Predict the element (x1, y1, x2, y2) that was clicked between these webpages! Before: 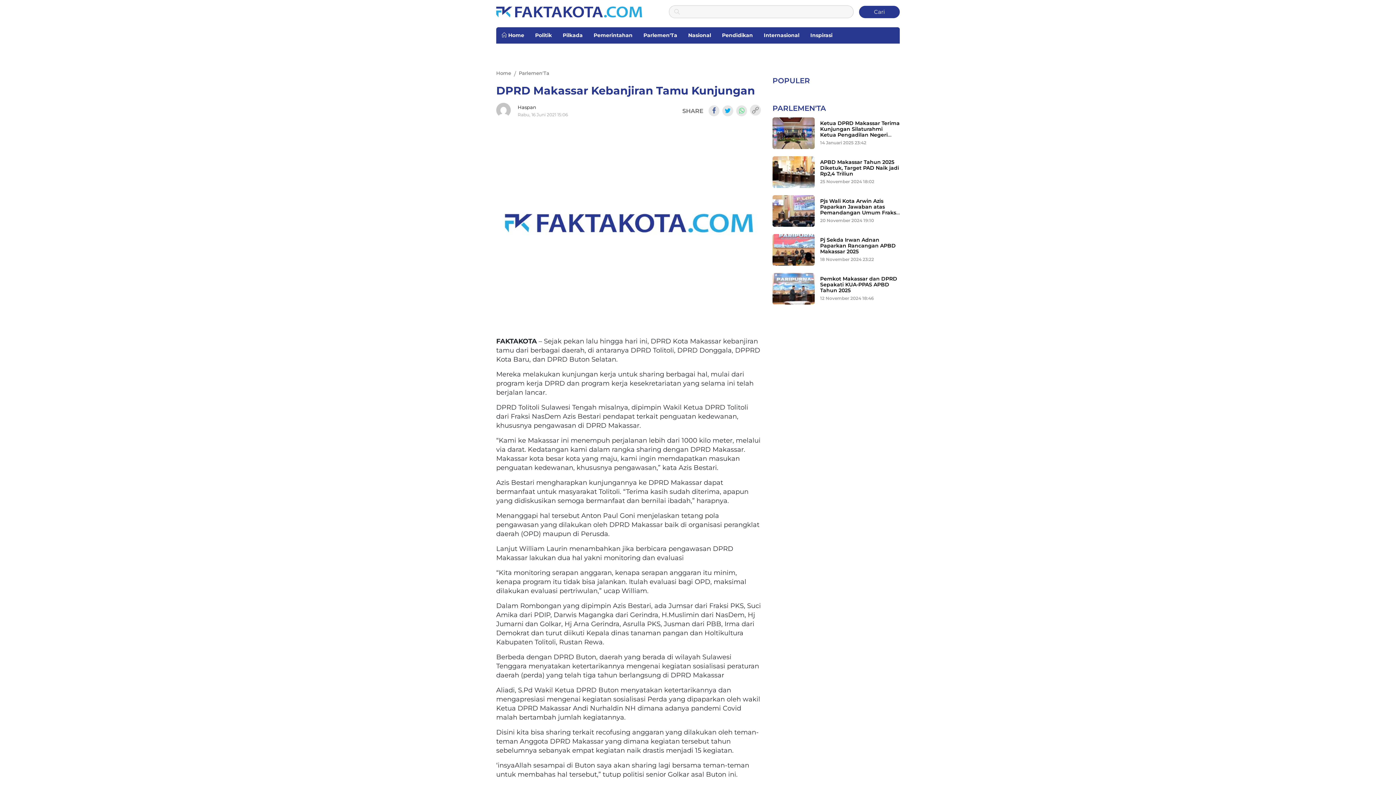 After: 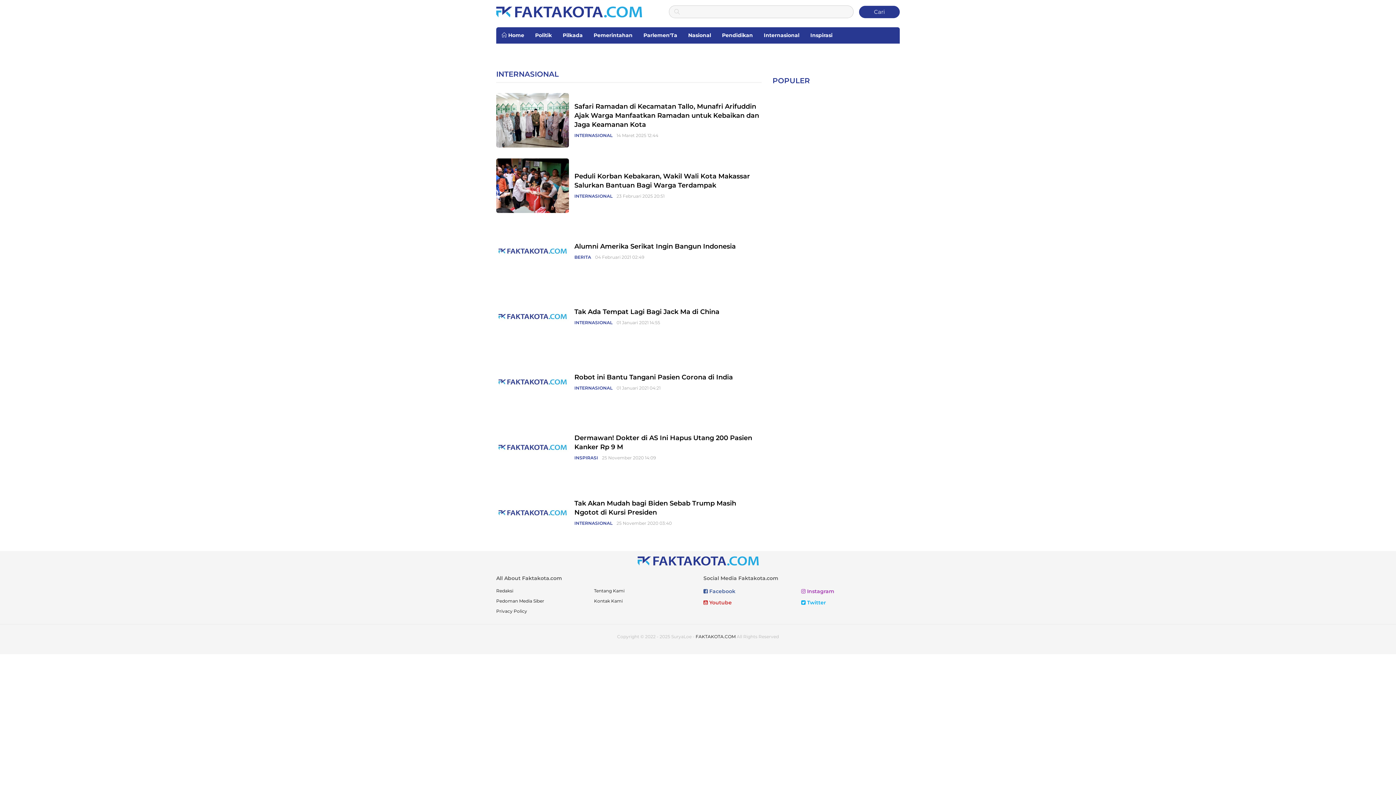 Action: bbox: (758, 27, 805, 43) label: Internasional